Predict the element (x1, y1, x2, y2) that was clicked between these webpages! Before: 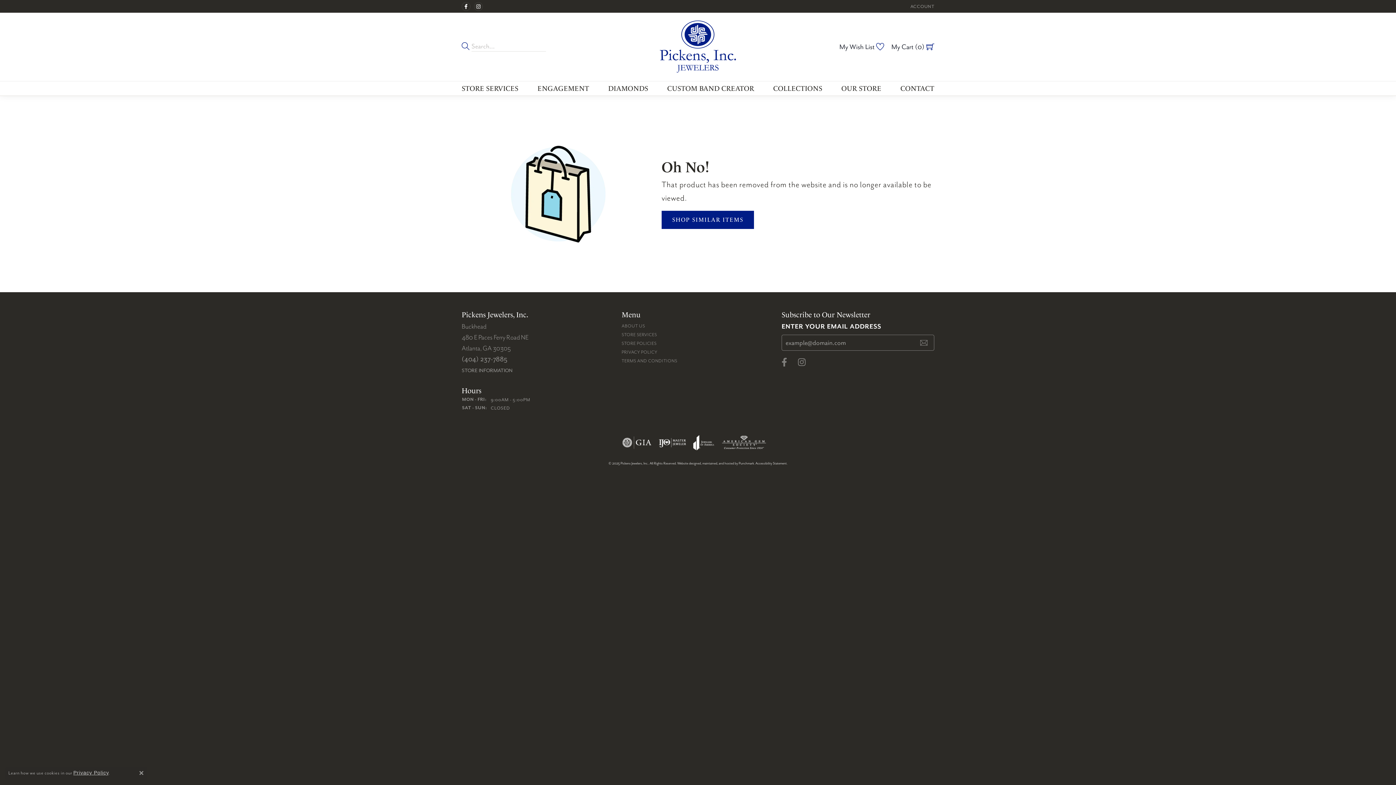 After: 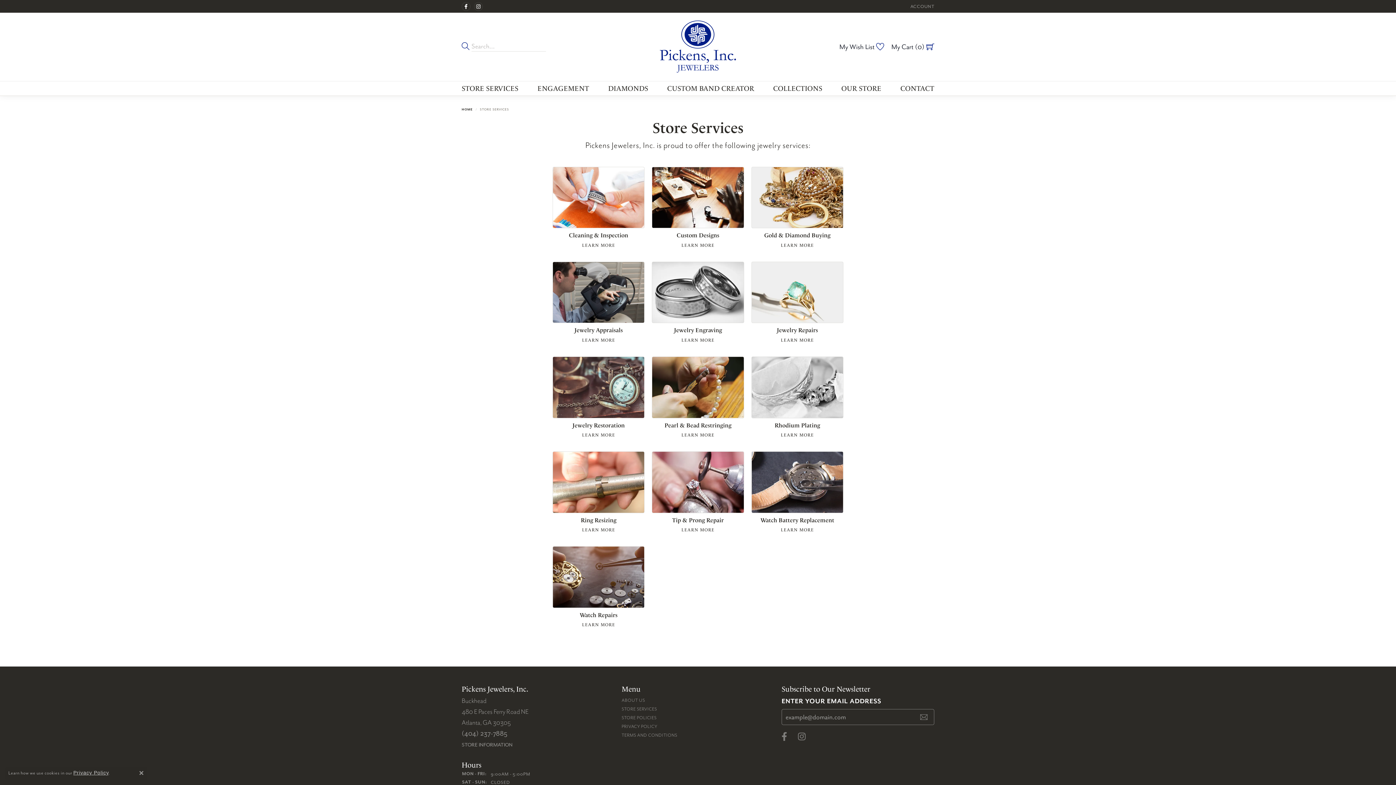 Action: label: STORE SERVICES bbox: (621, 331, 657, 337)